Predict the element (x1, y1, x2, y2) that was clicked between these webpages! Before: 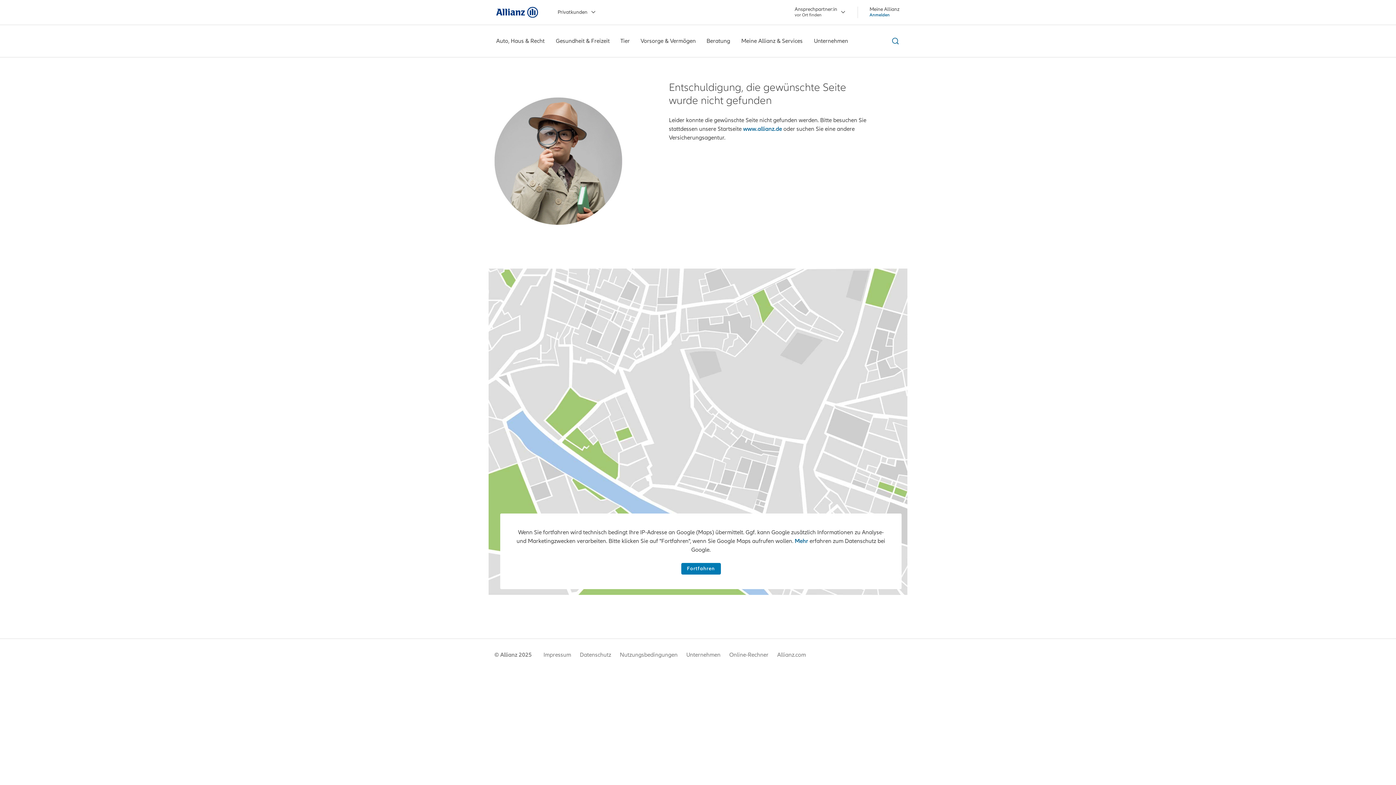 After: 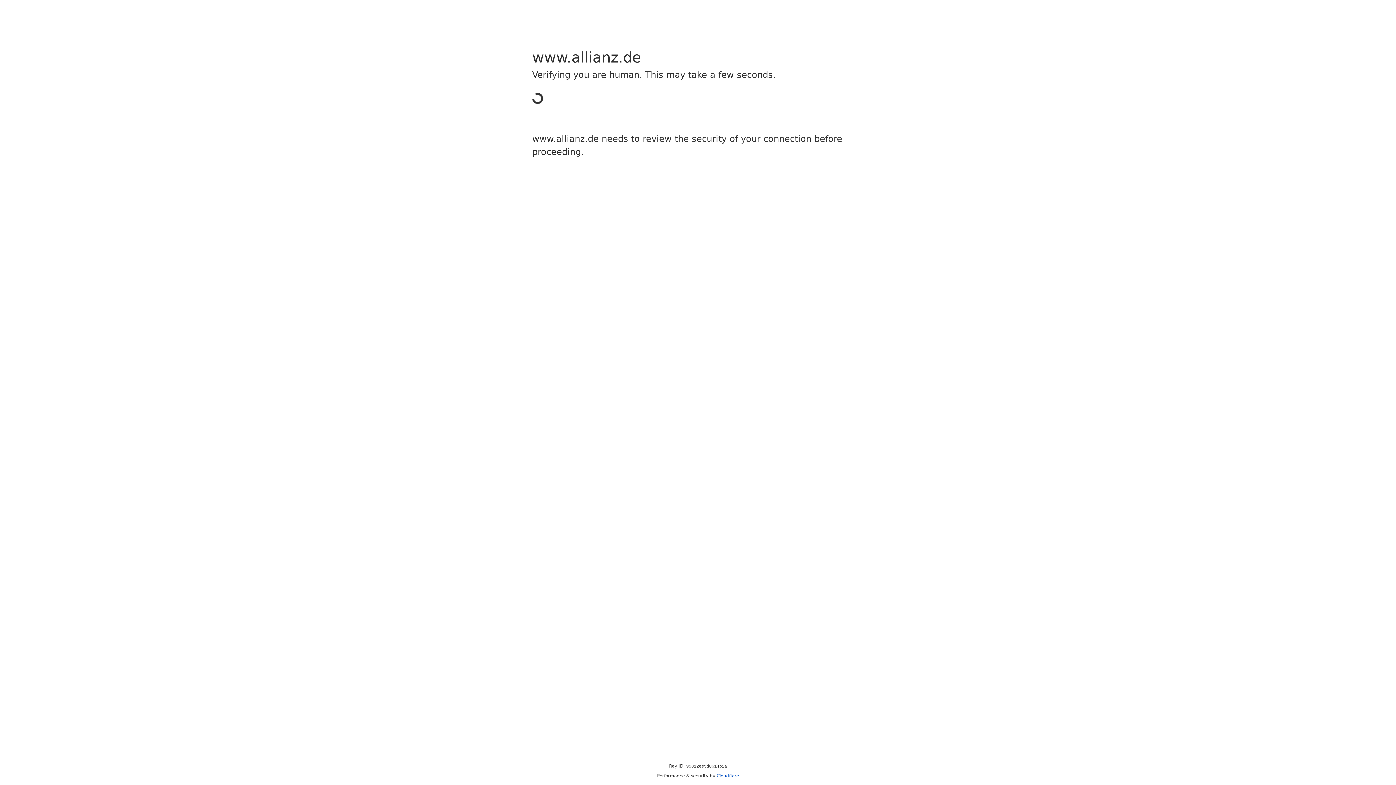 Action: label: www.allianz.de bbox: (743, 125, 782, 132)